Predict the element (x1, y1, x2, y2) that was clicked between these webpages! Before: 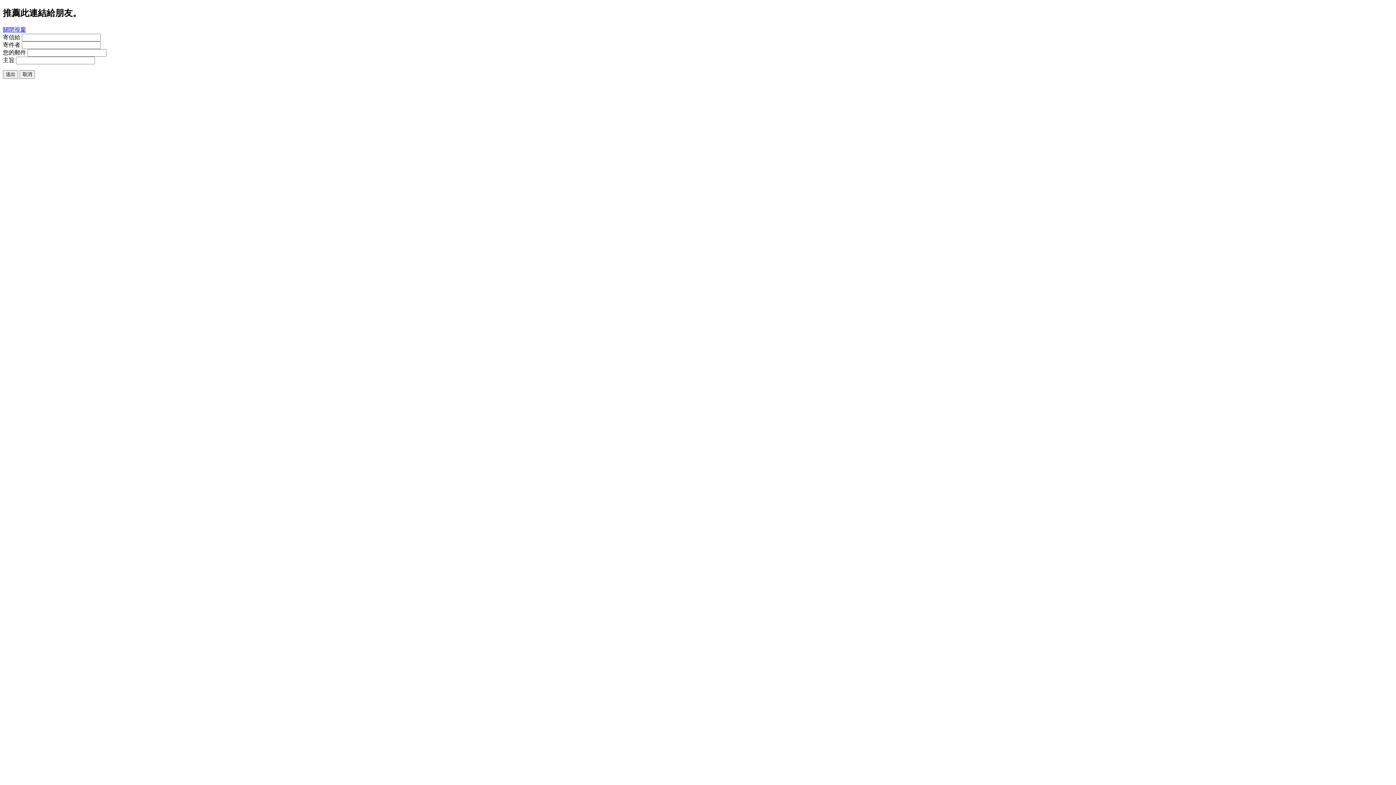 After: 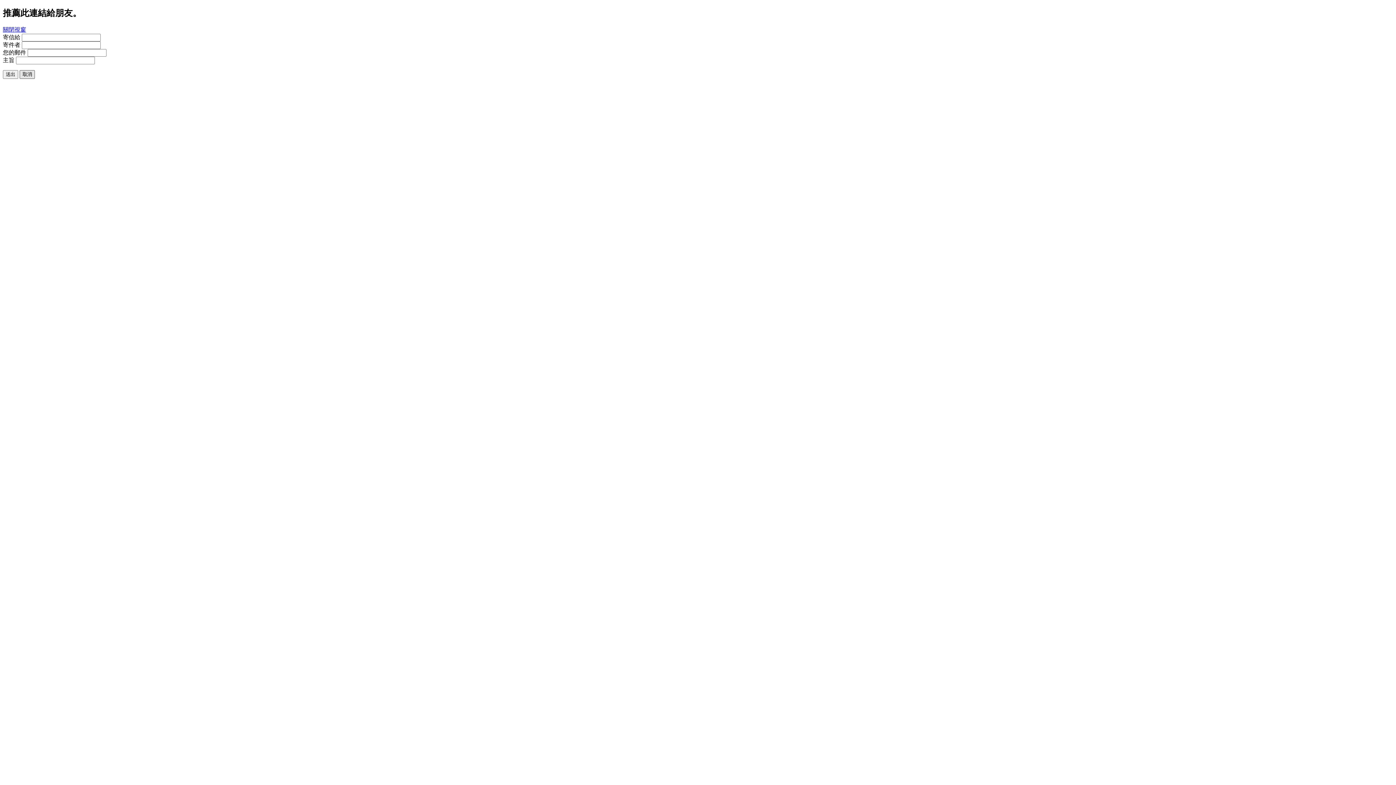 Action: label: 取消 bbox: (19, 70, 34, 78)